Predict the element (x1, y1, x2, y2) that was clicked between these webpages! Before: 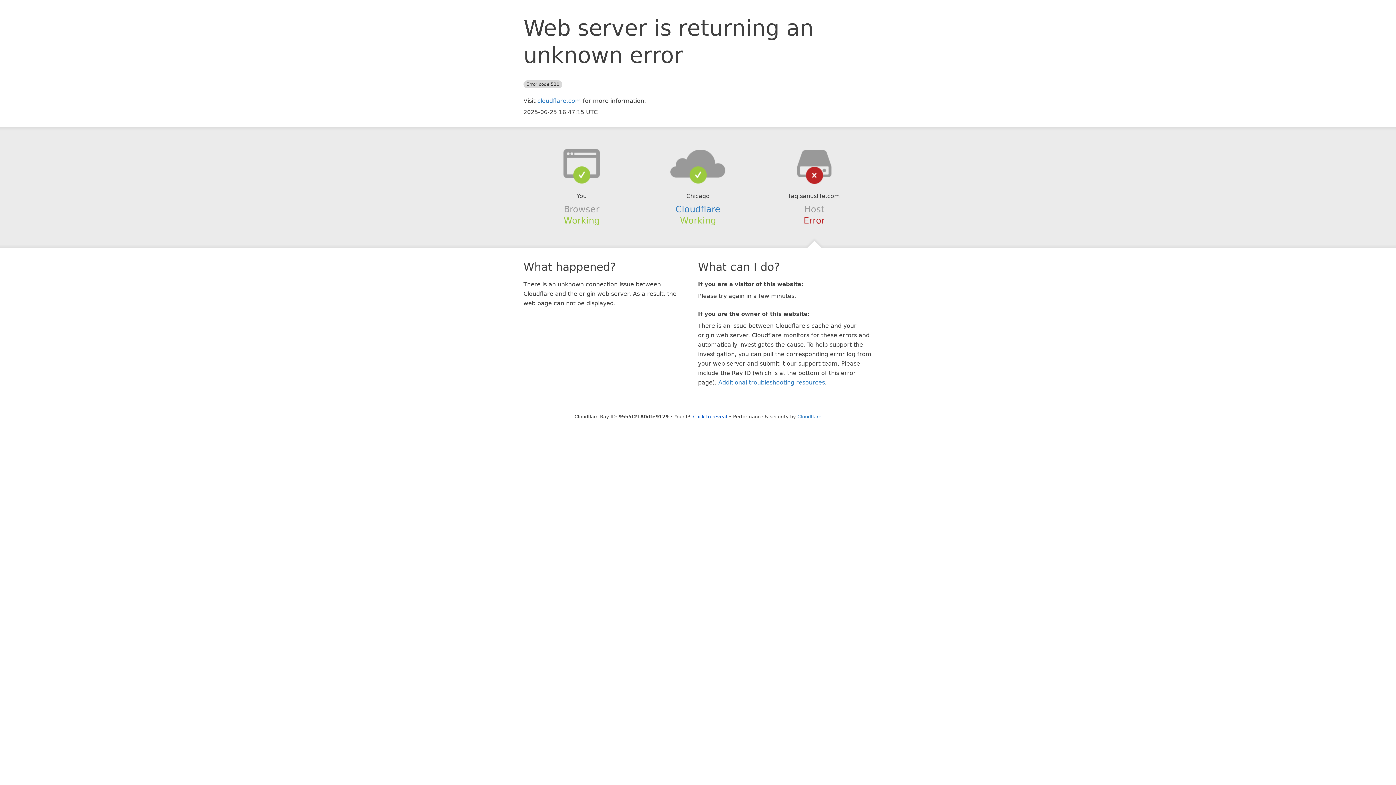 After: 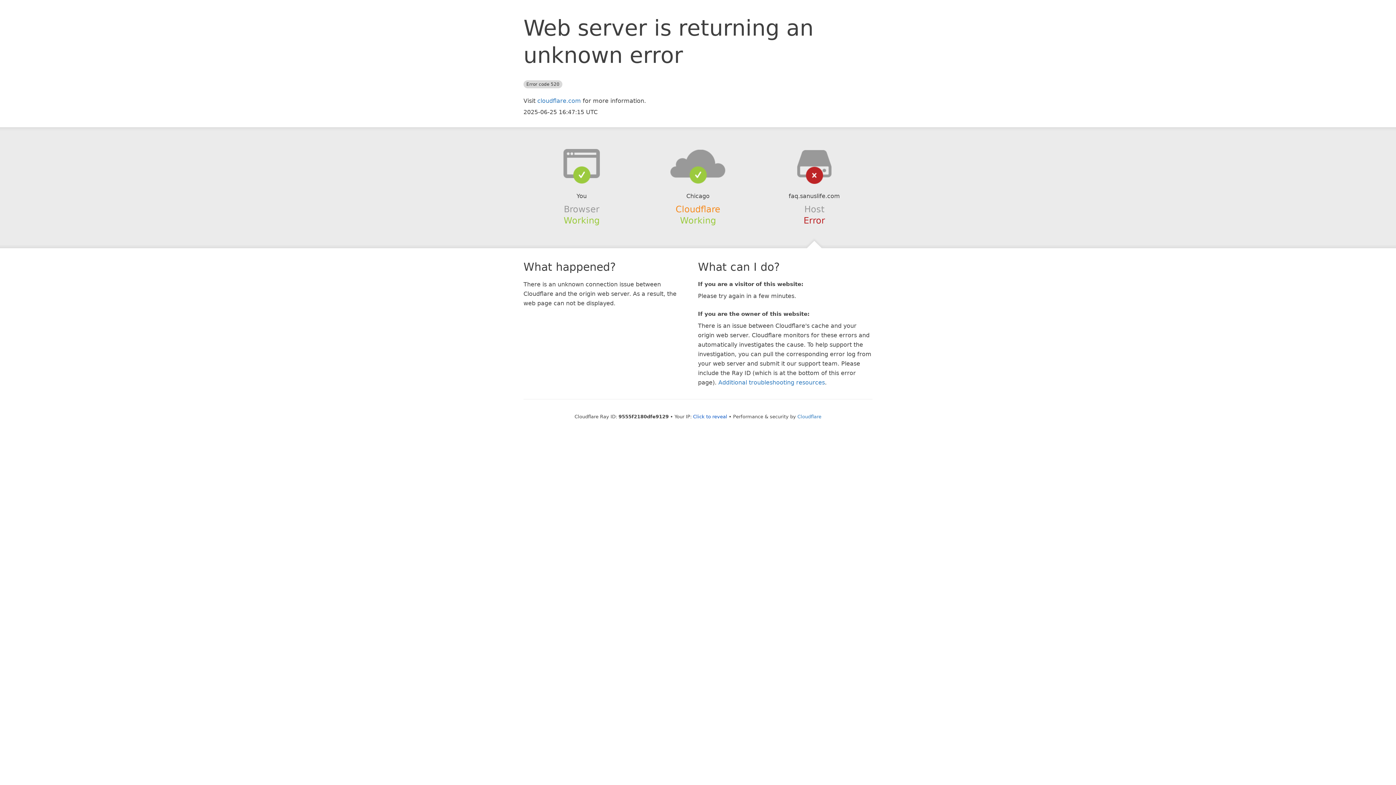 Action: bbox: (675, 204, 720, 214) label: Cloudflare